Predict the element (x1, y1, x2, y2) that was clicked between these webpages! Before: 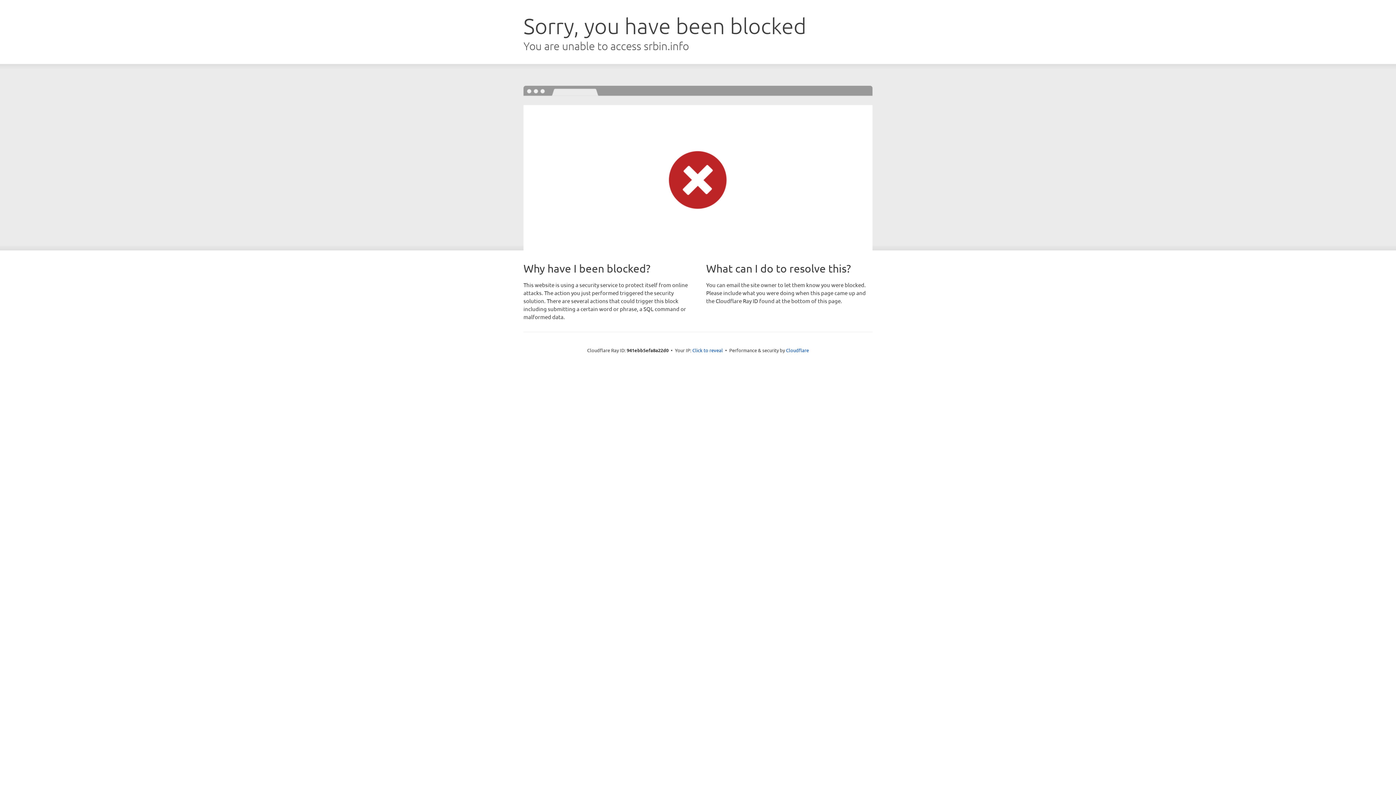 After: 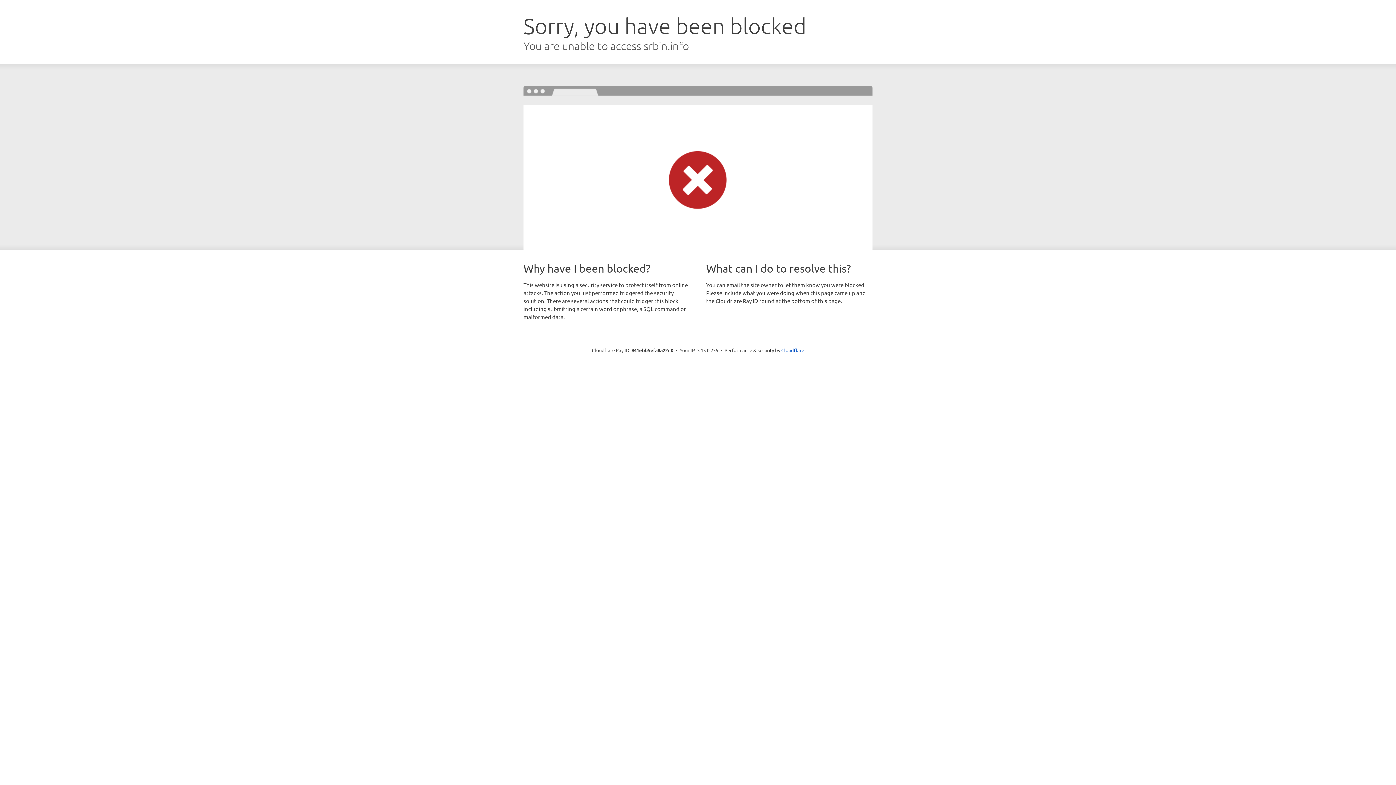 Action: label: Click to reveal bbox: (692, 346, 723, 353)